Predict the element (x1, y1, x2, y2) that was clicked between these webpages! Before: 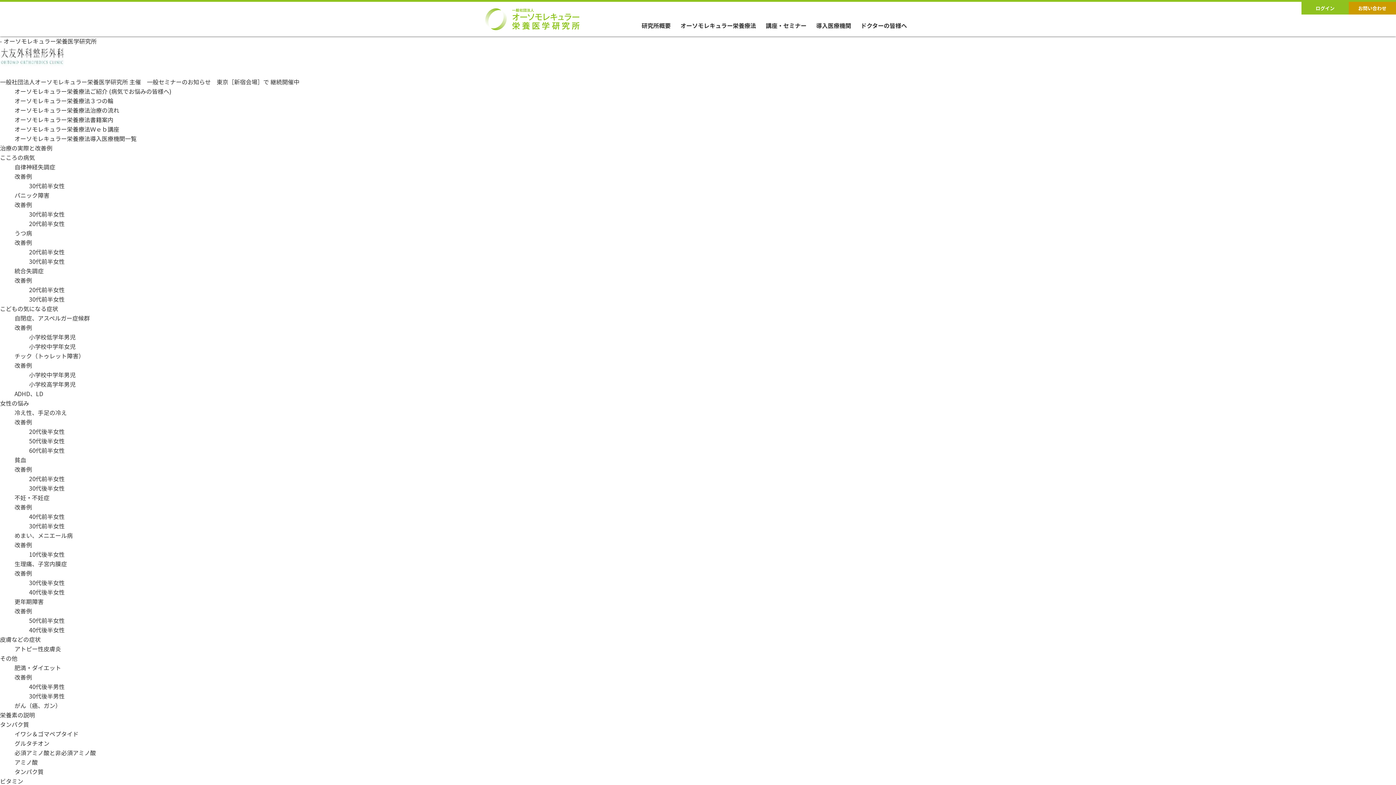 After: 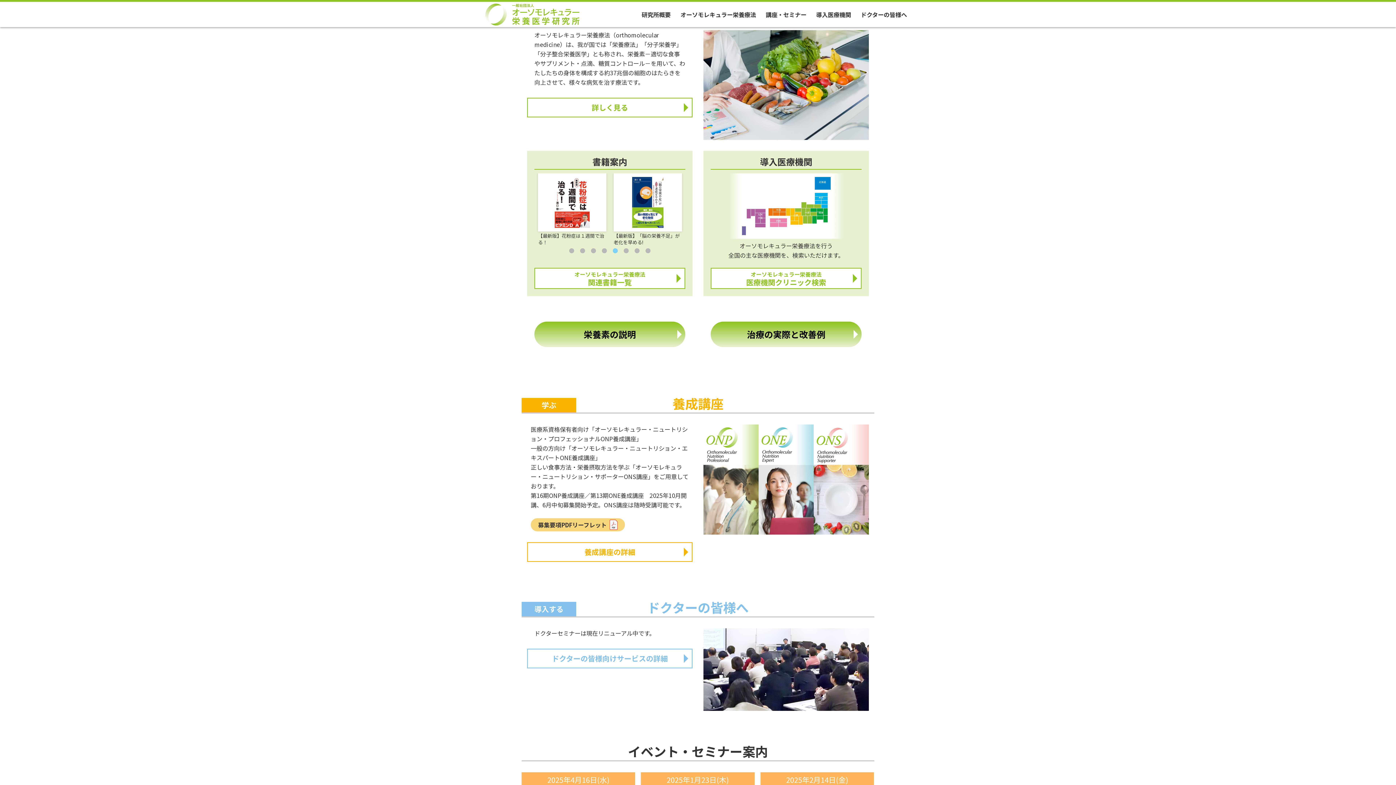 Action: label: オーソモレキュラー栄養療法 bbox: (680, 20, 756, 30)